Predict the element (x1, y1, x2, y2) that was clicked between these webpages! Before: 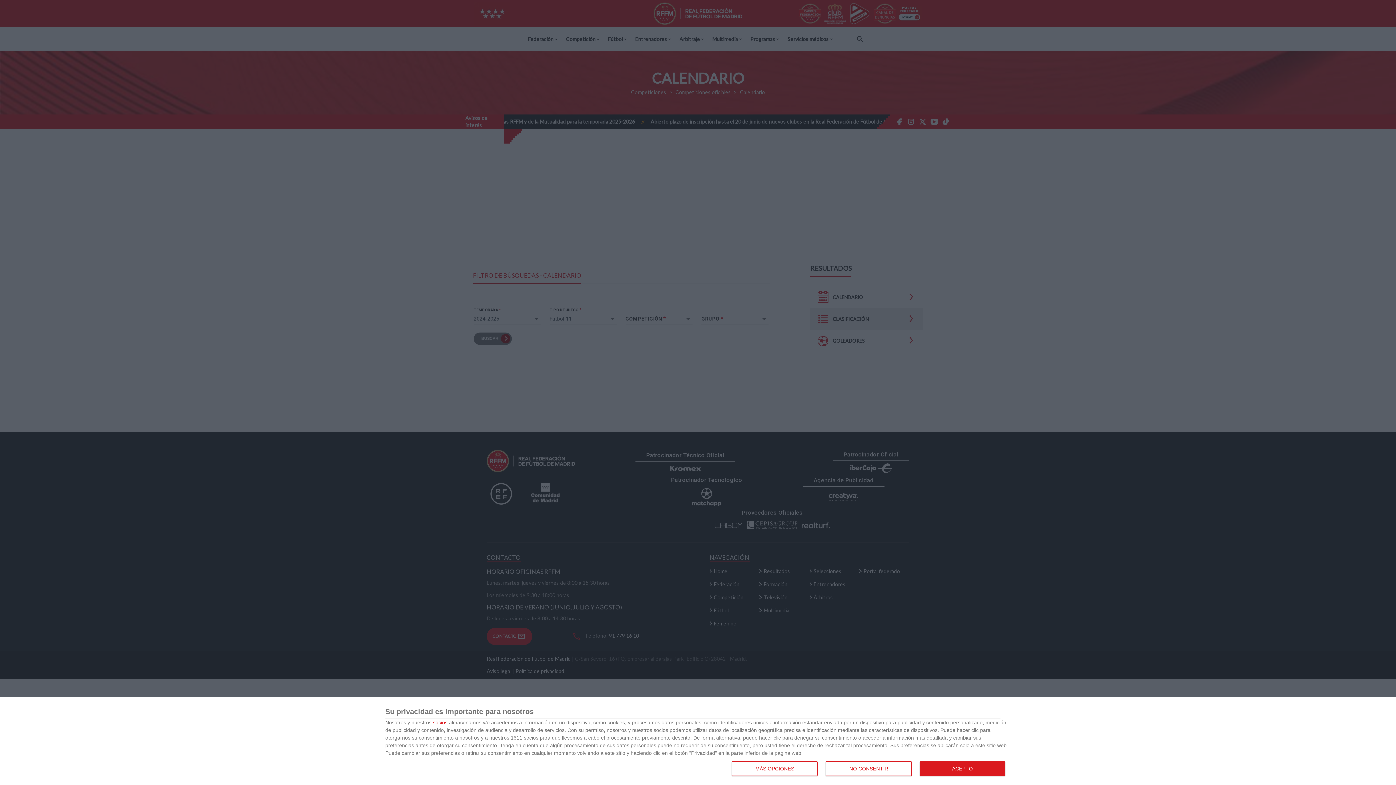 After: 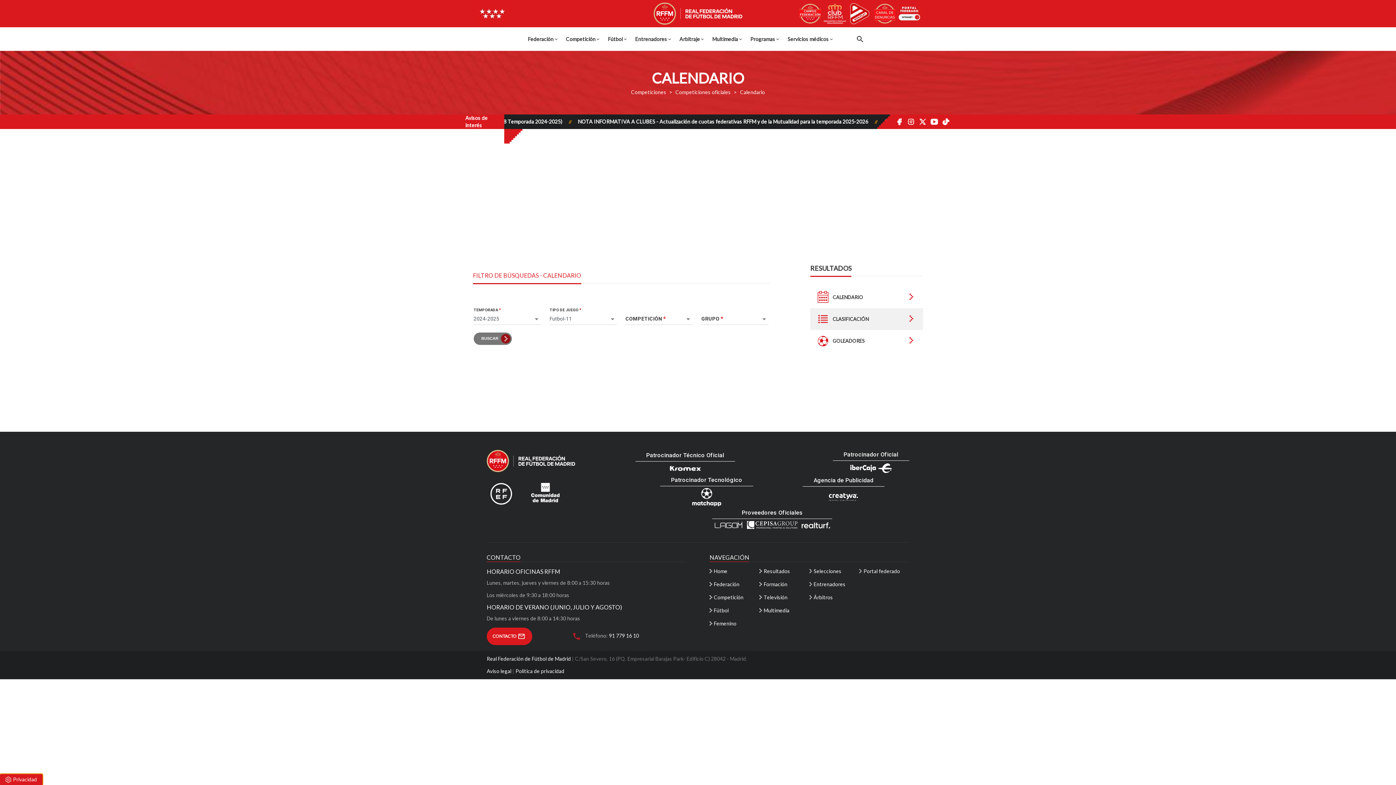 Action: label: NO CONSENTIR bbox: (825, 761, 911, 776)